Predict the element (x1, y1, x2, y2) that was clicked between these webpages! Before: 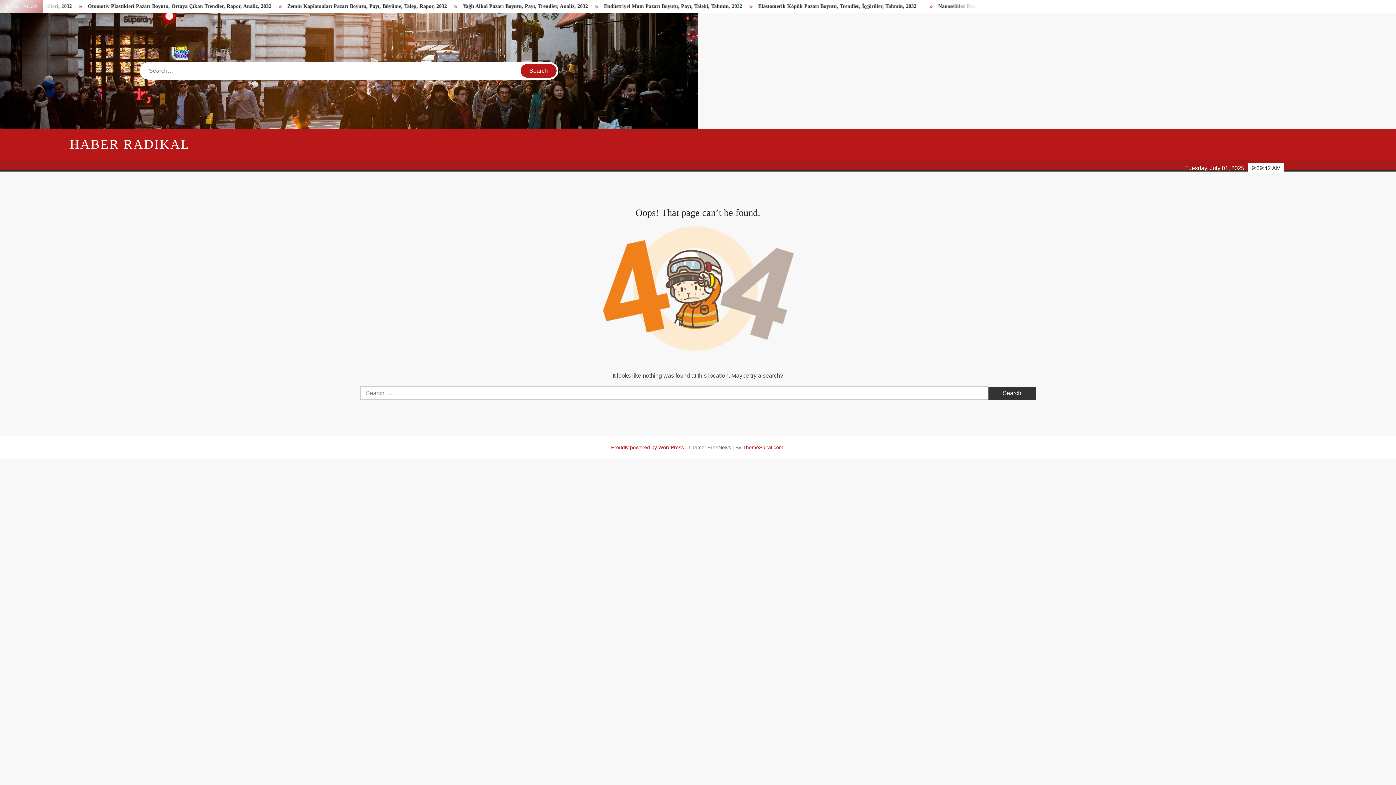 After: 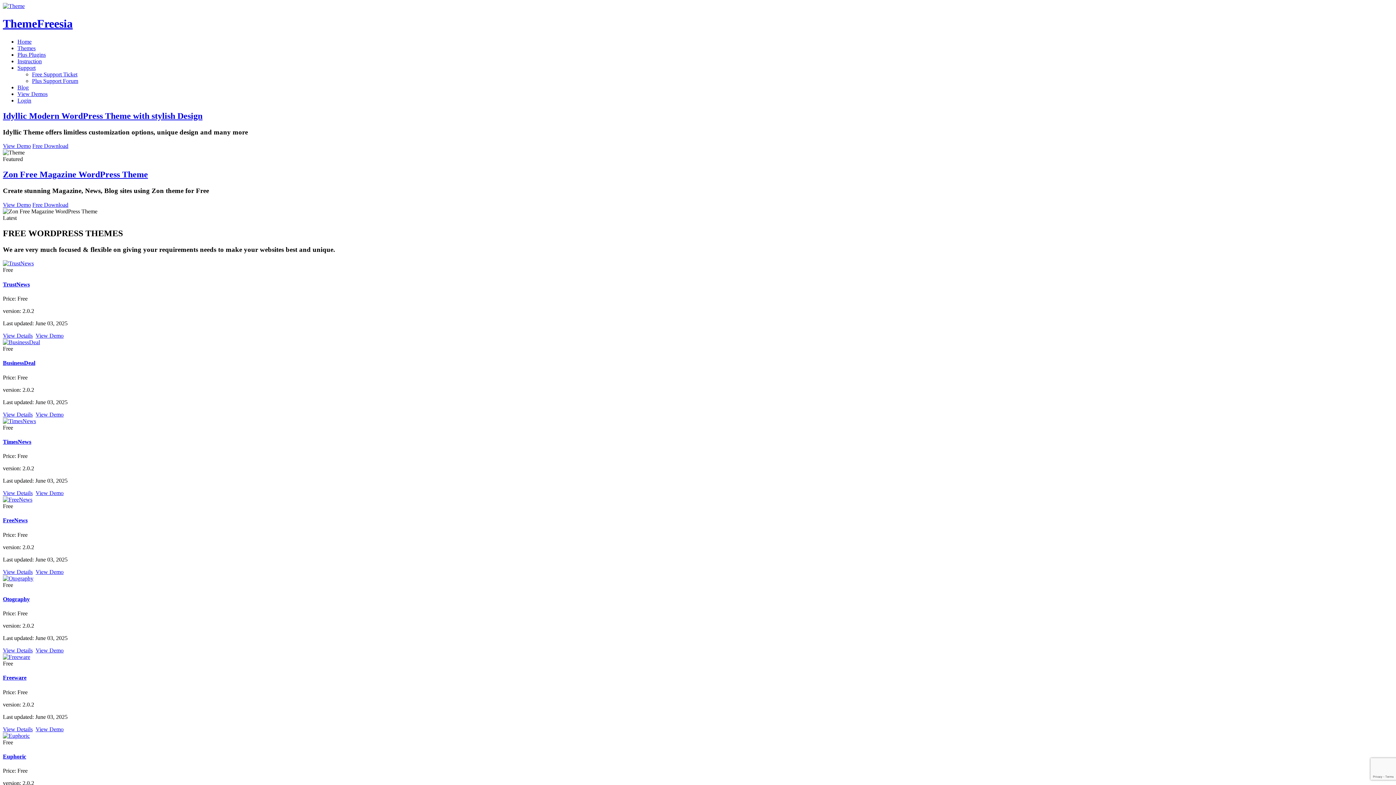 Action: label: ThemeSpiral.com bbox: (742, 444, 783, 450)